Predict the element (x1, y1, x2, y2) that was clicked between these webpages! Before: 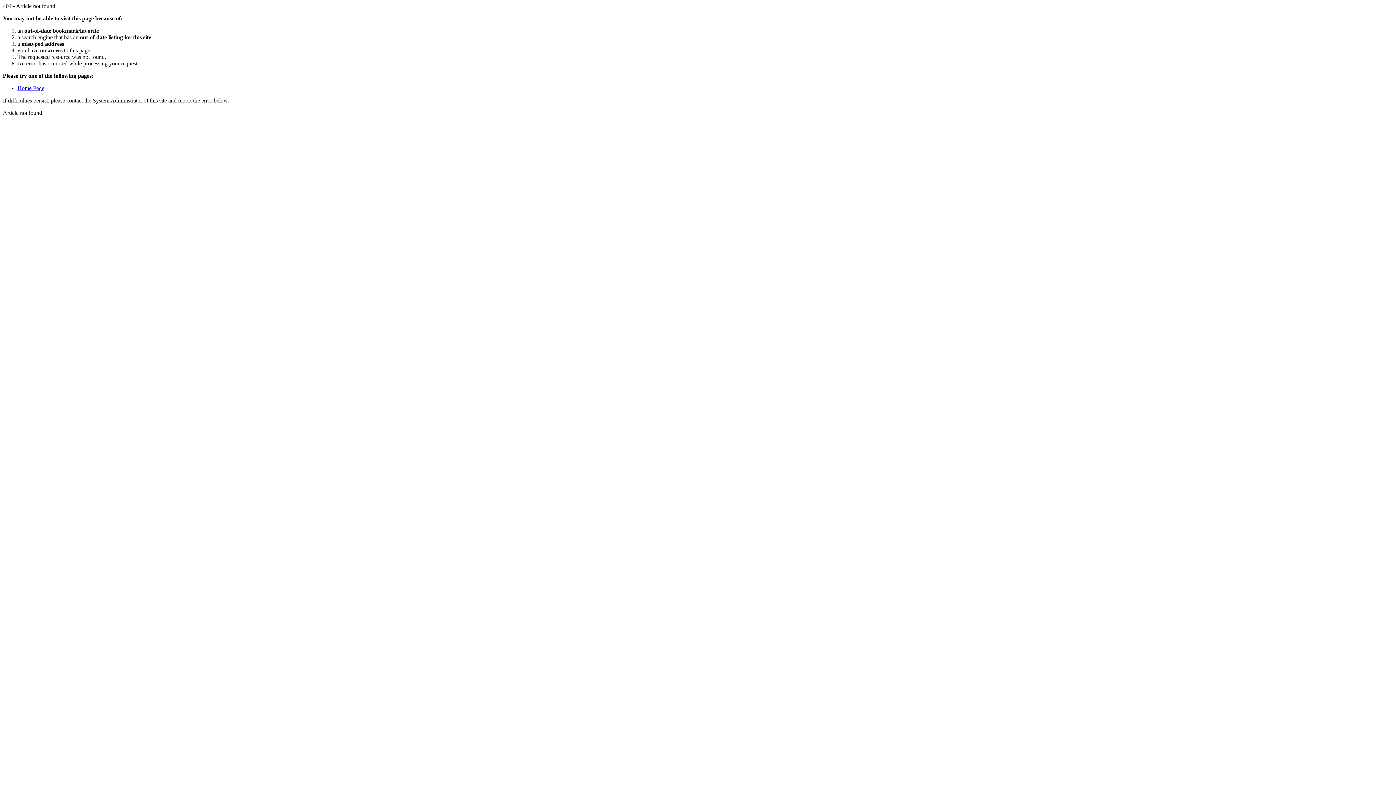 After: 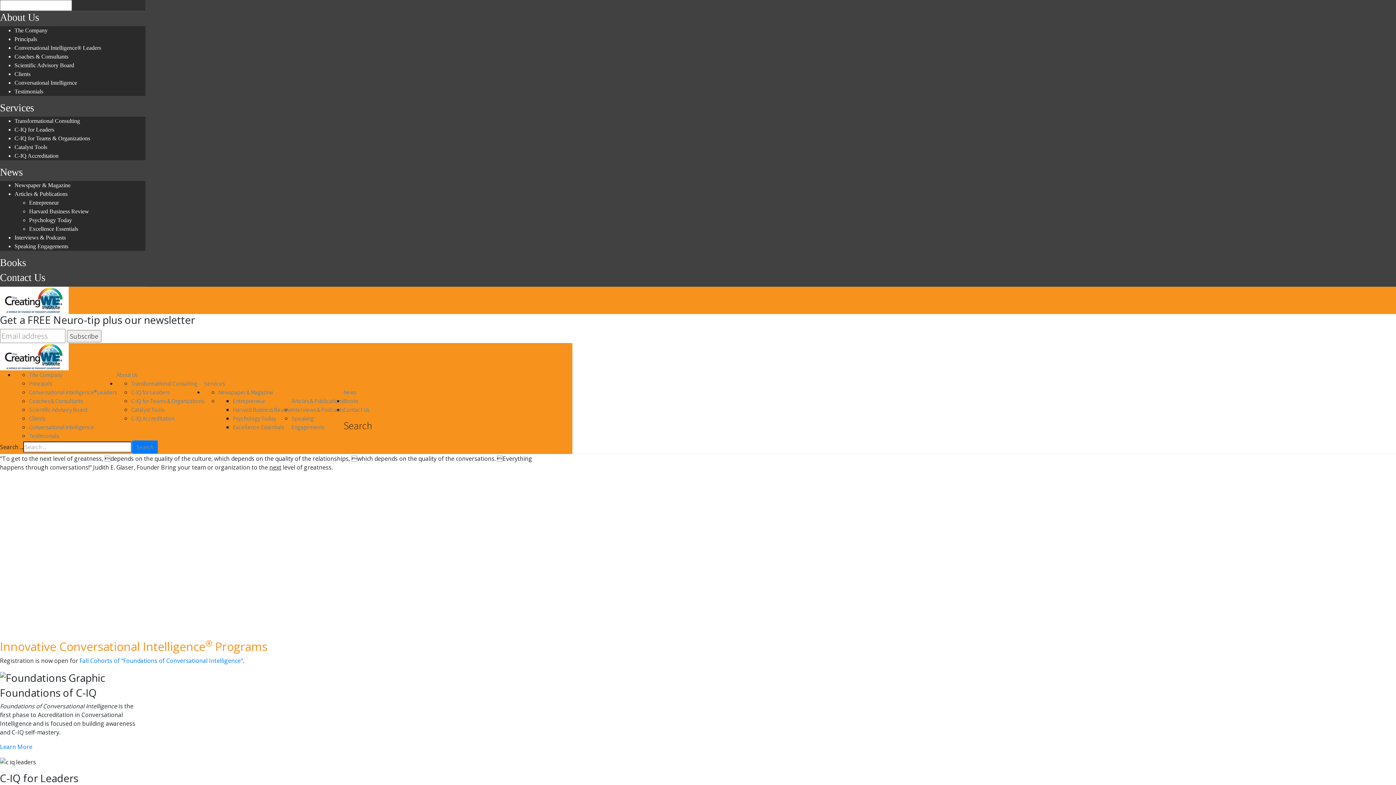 Action: bbox: (17, 85, 44, 91) label: Home Page